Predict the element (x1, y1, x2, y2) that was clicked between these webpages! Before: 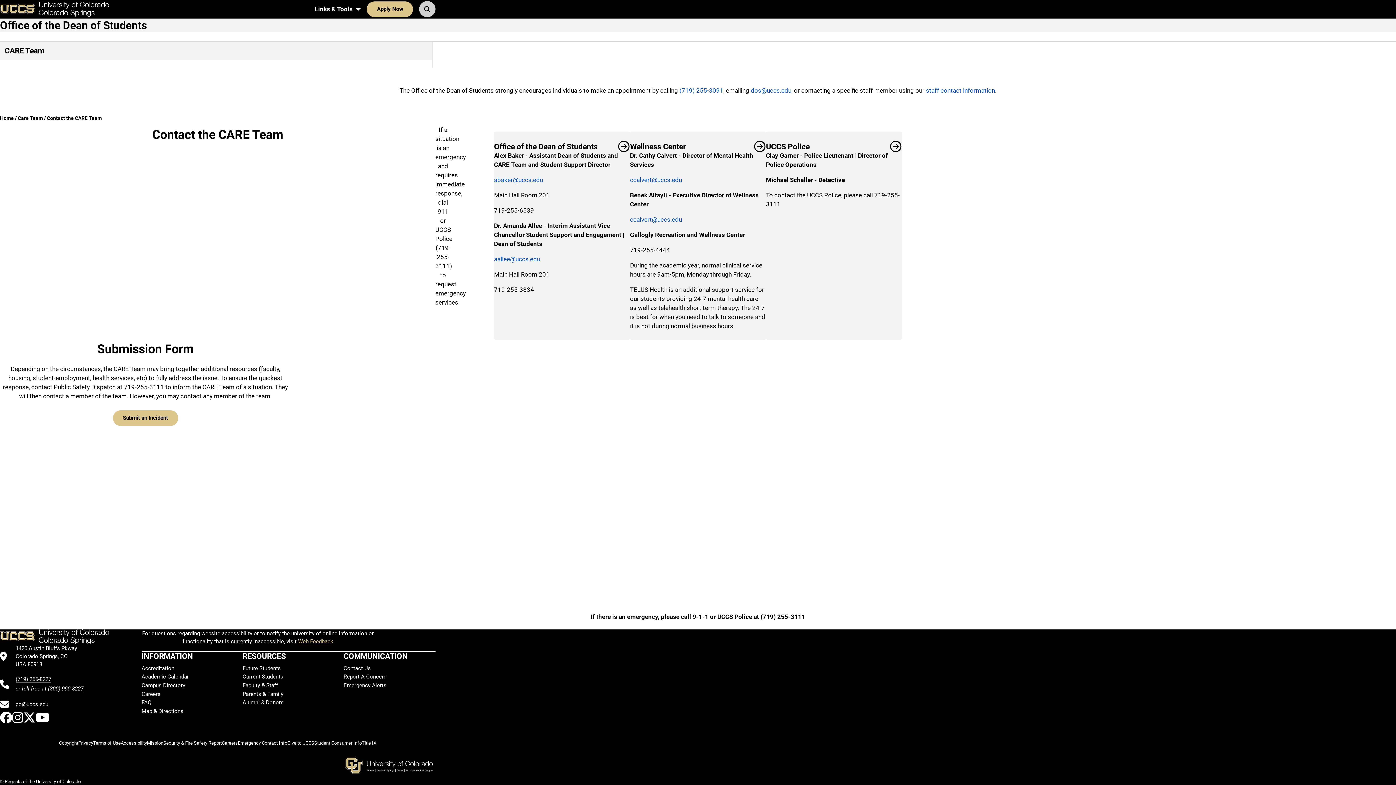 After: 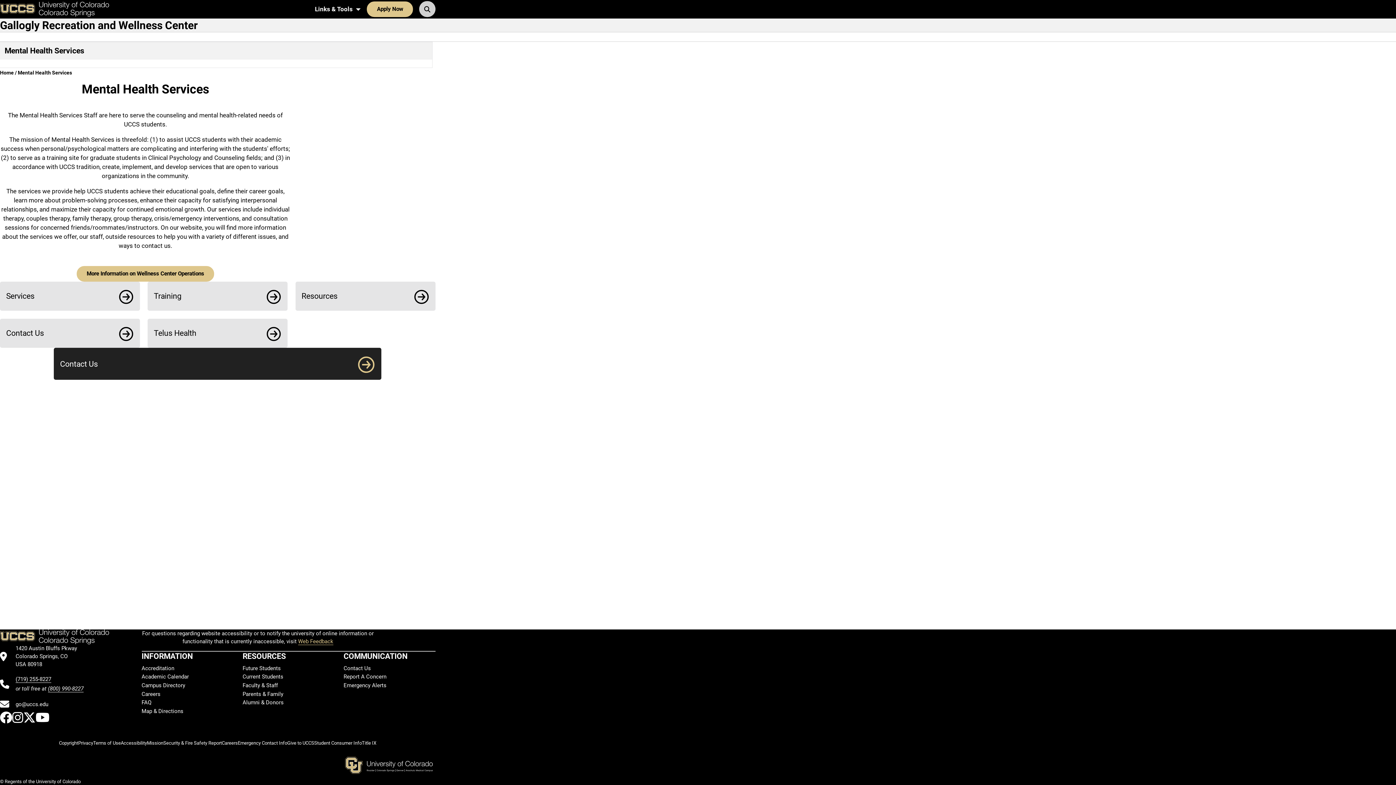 Action: bbox: (630, 140, 766, 152) label: Wellness Center